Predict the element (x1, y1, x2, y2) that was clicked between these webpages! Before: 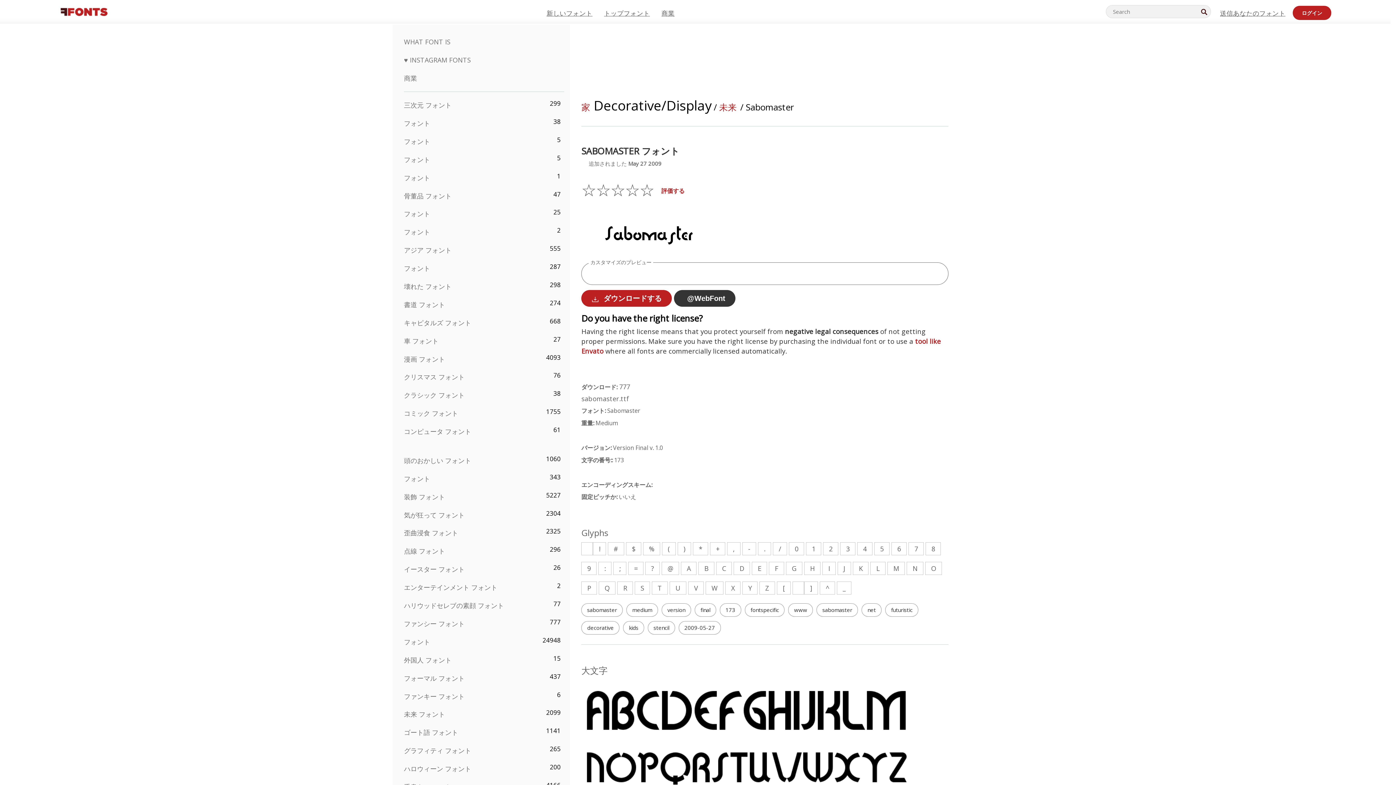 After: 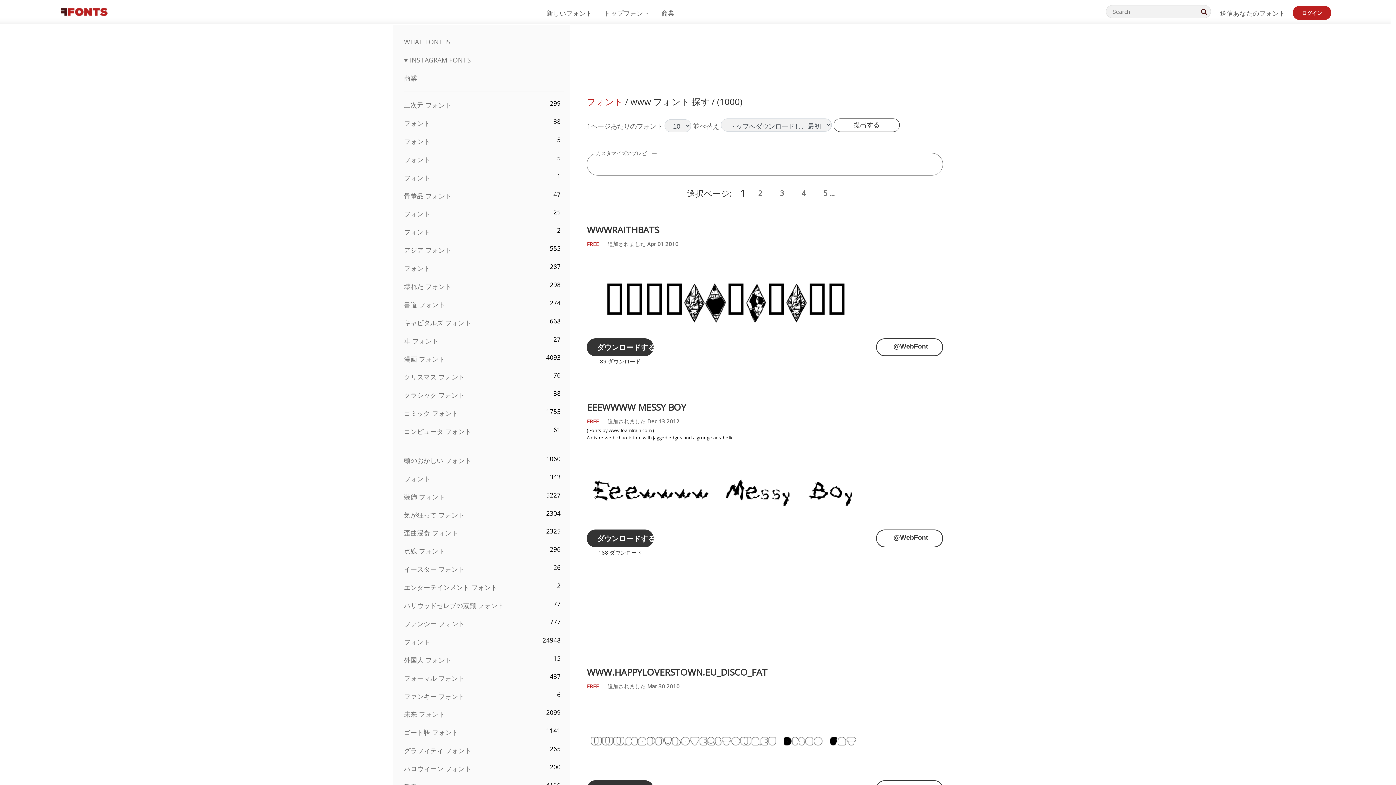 Action: label: www bbox: (788, 603, 813, 617)